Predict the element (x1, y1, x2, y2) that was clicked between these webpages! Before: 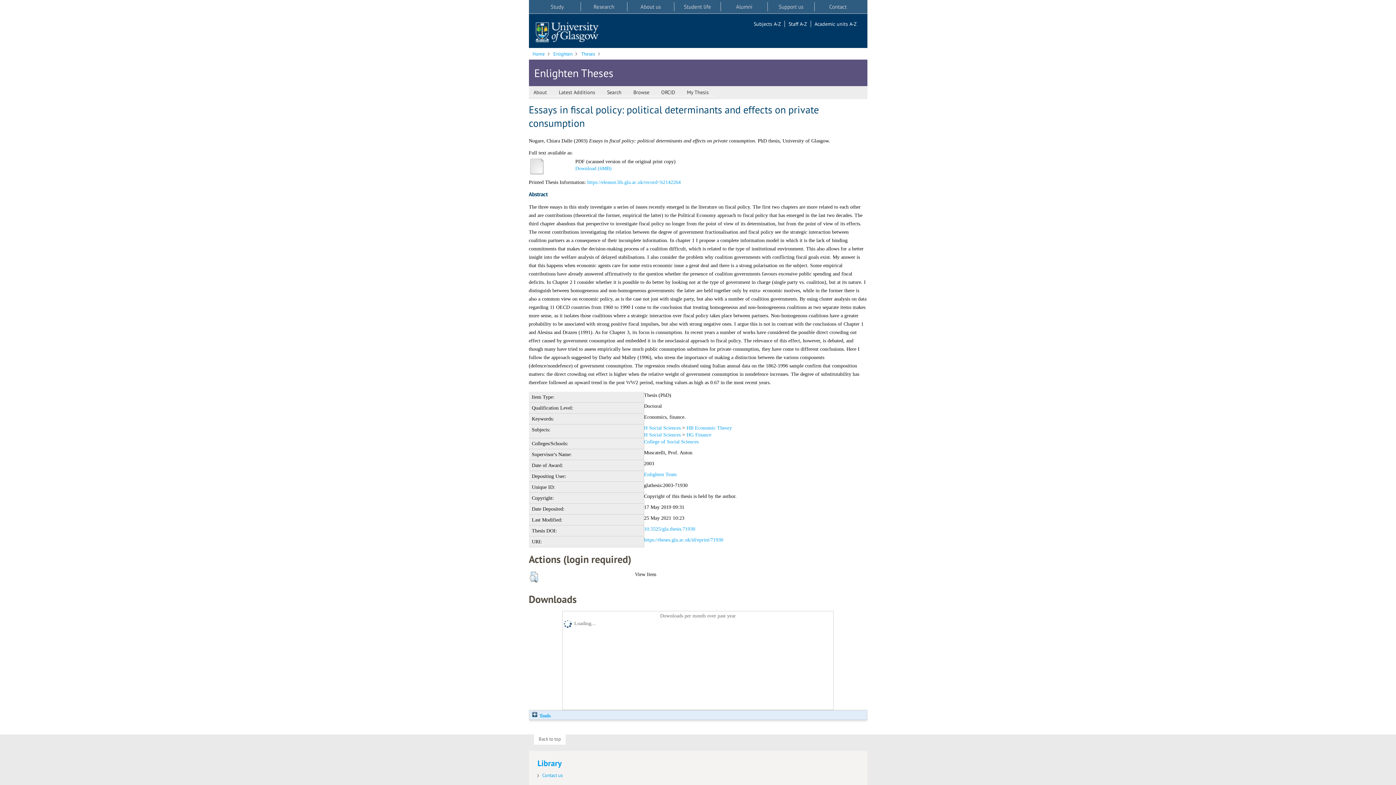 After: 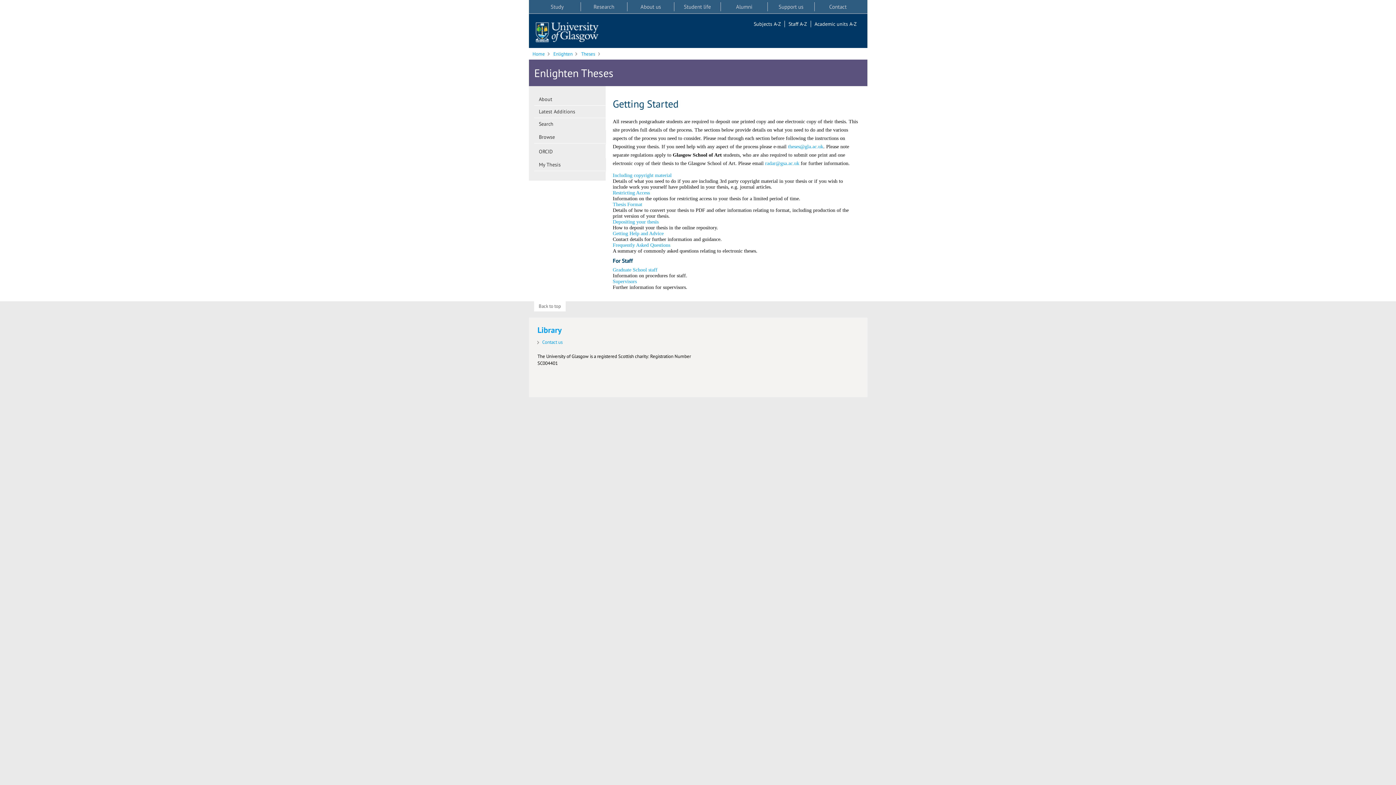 Action: bbox: (528, 89, 554, 96) label: About